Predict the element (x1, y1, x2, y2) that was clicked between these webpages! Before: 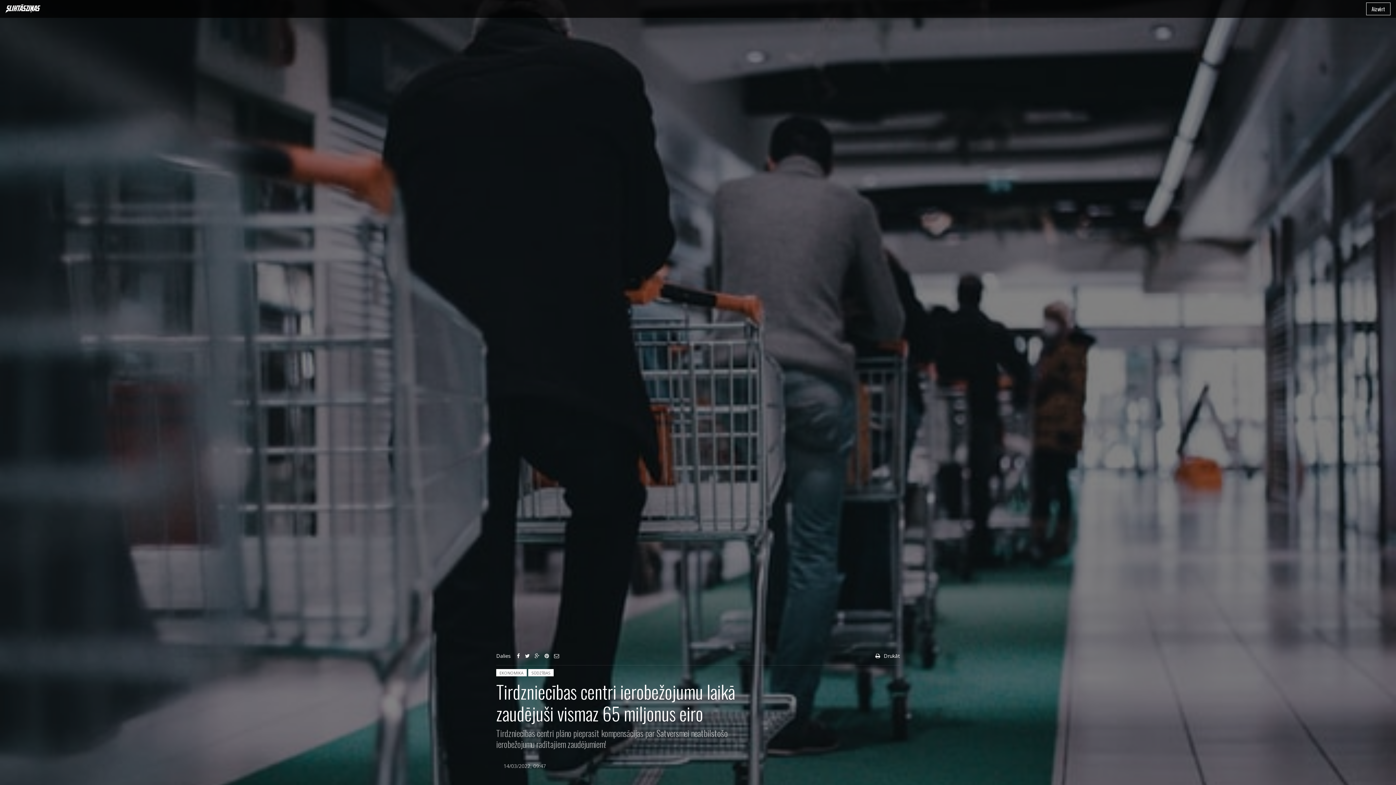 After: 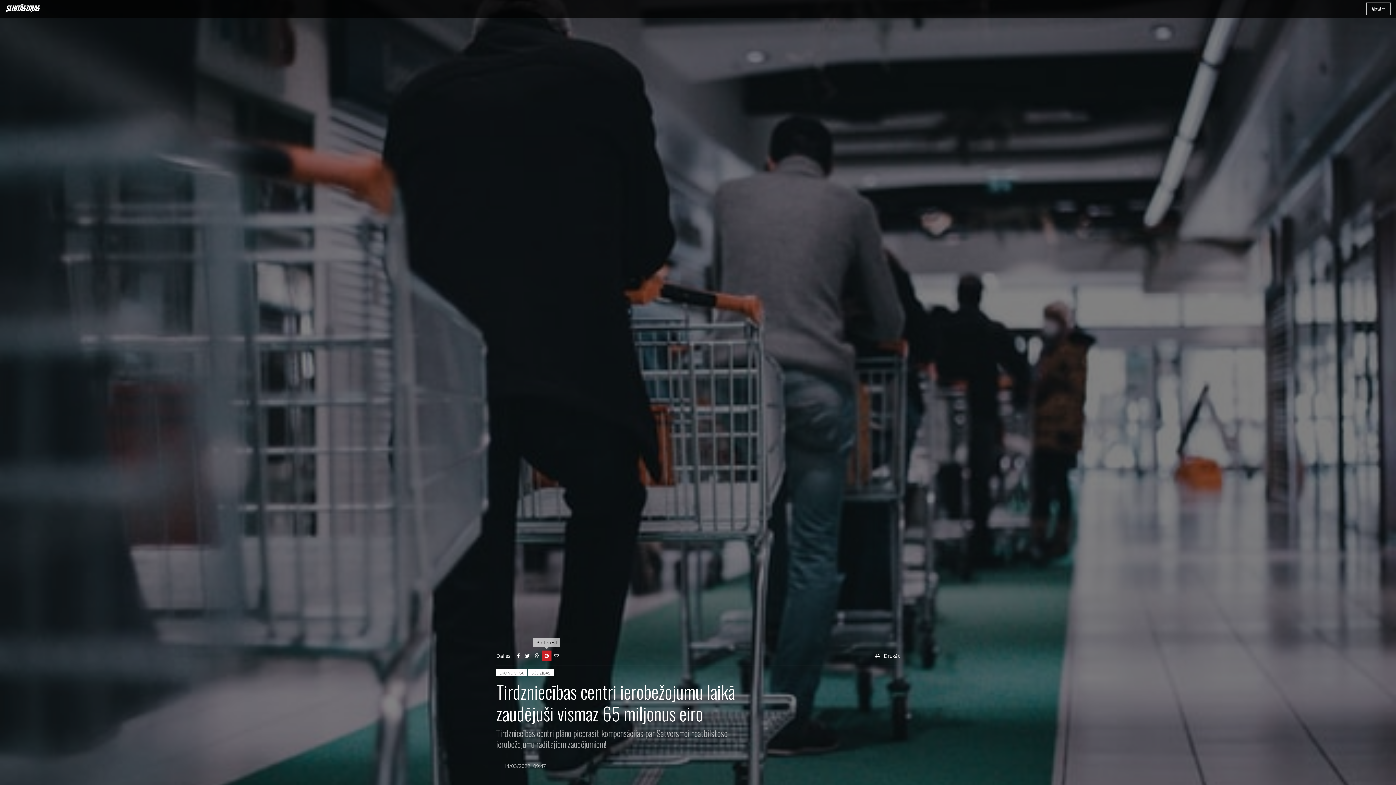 Action: bbox: (542, 650, 551, 661)